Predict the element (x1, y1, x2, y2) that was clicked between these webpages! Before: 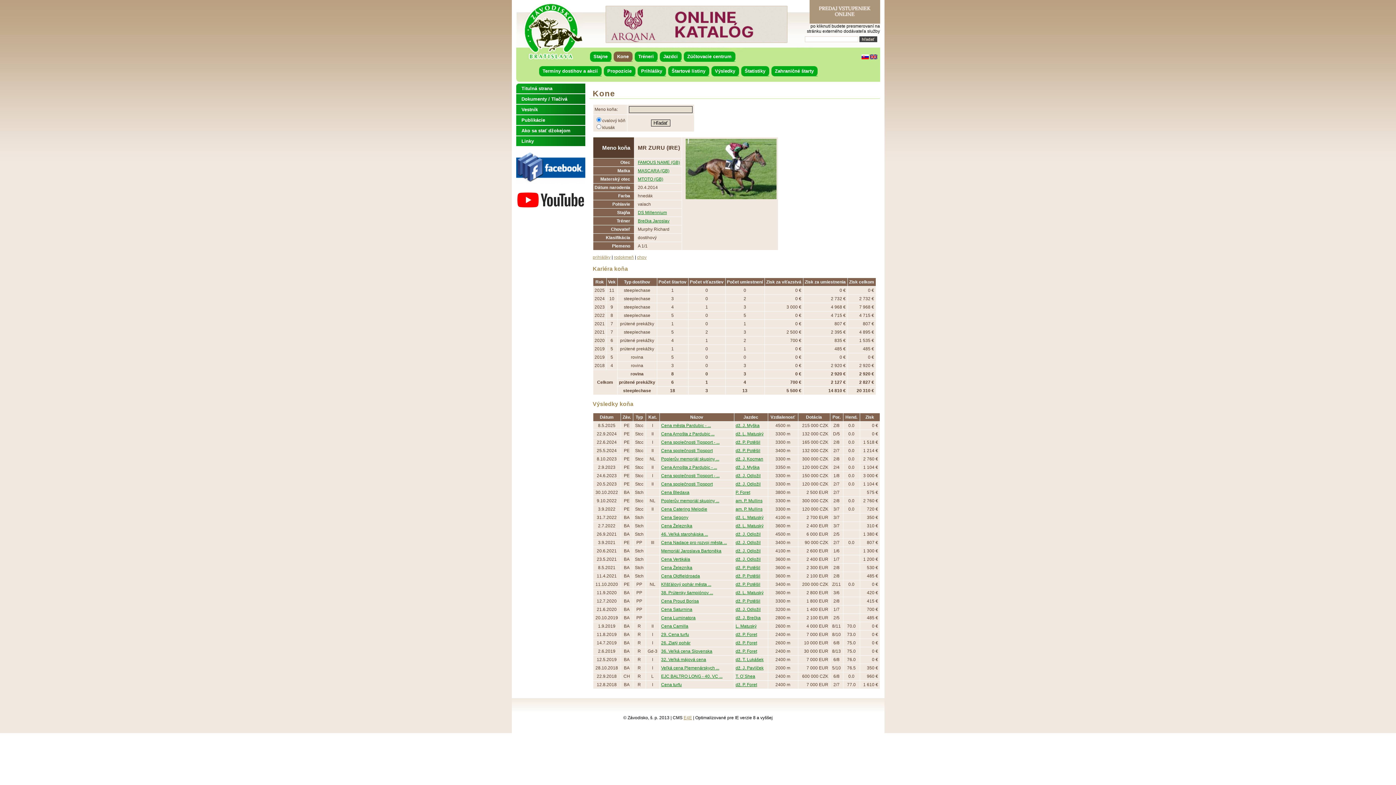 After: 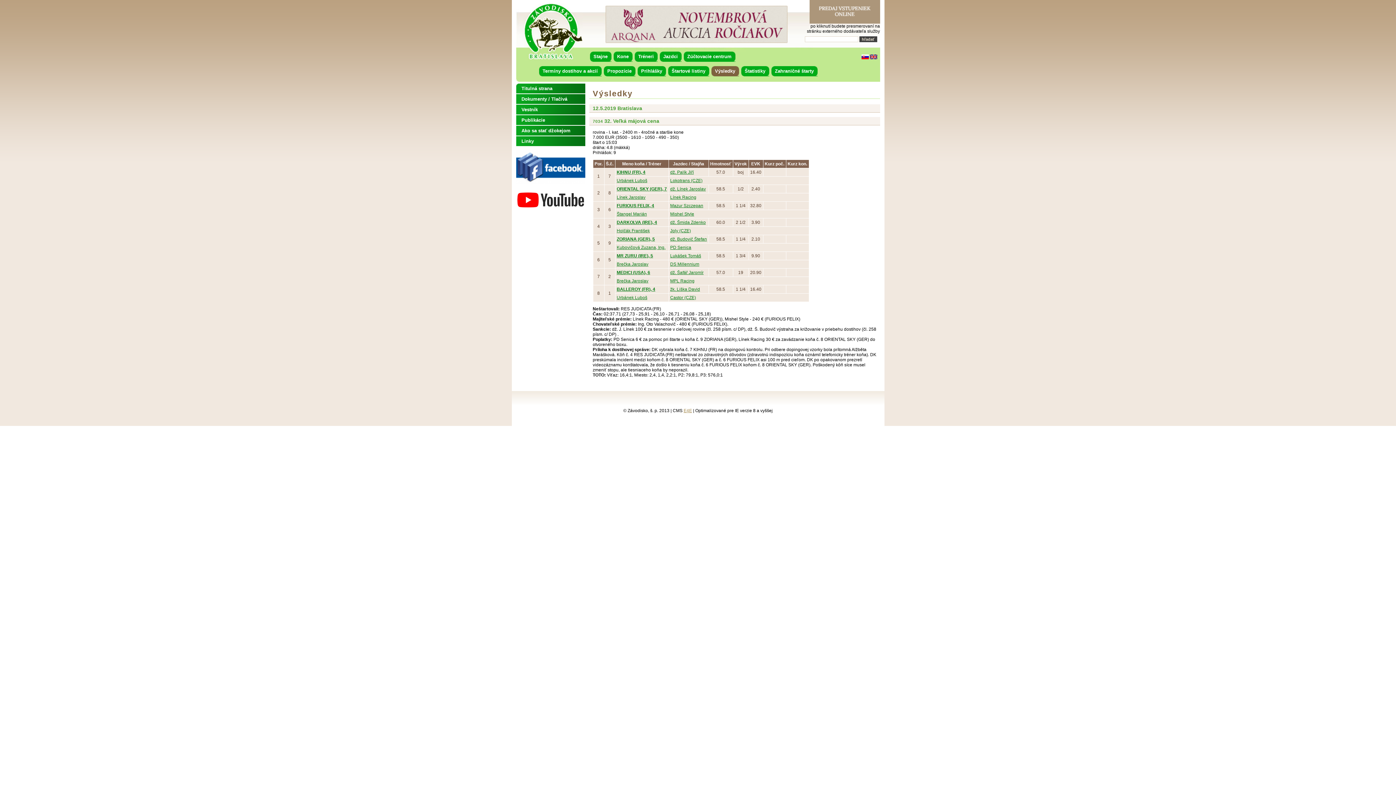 Action: bbox: (661, 657, 706, 662) label: 32. Veľká májová cena